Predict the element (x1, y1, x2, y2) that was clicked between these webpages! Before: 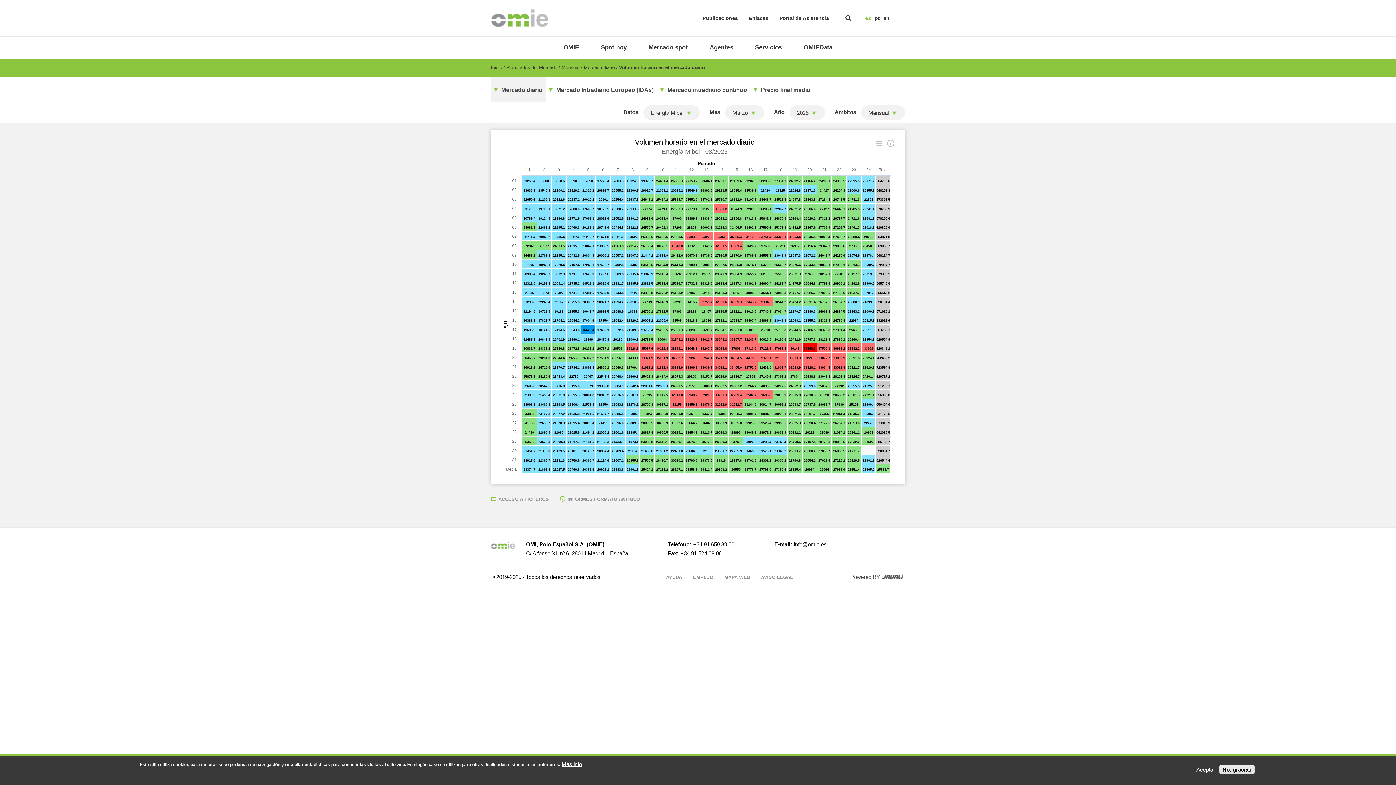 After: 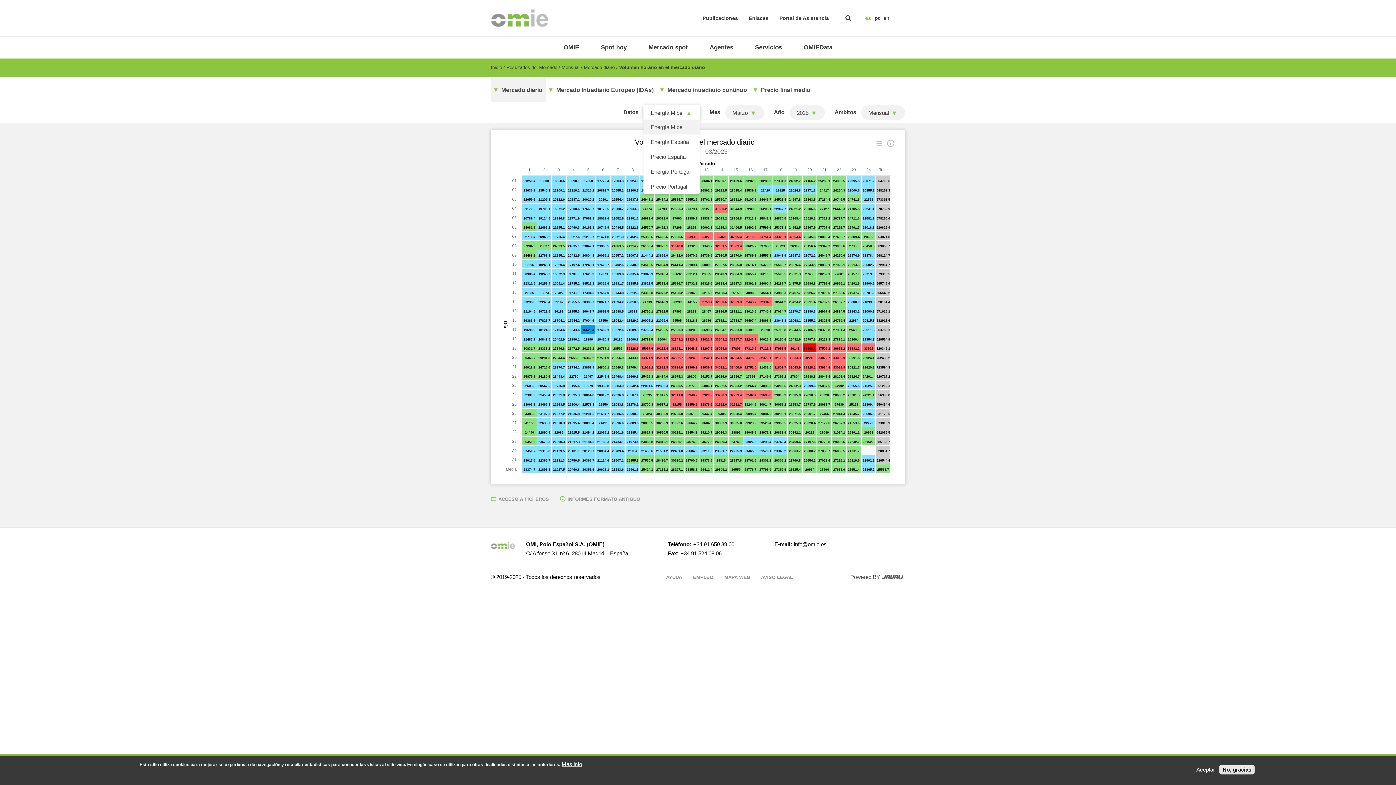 Action: bbox: (650, 107, 692, 118) label: Energía Mibel